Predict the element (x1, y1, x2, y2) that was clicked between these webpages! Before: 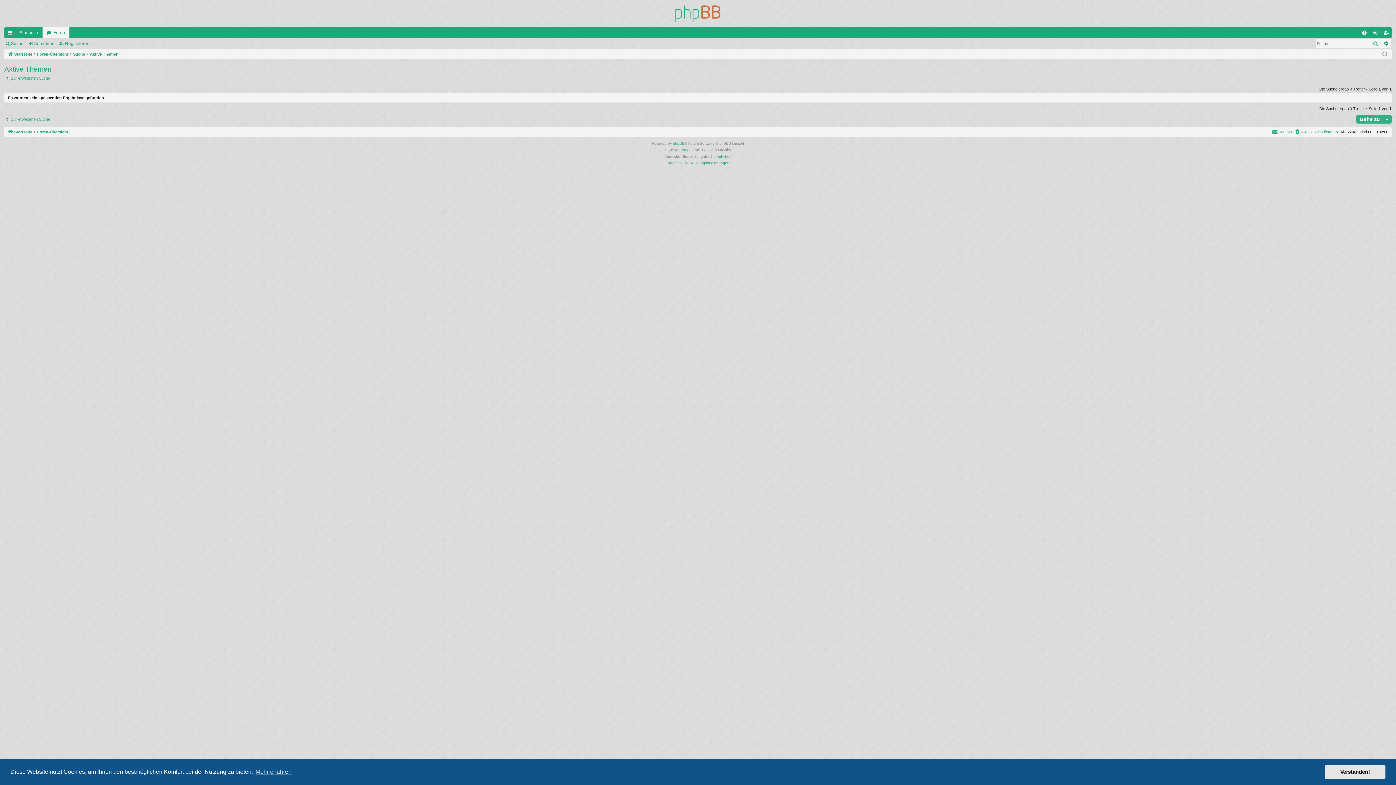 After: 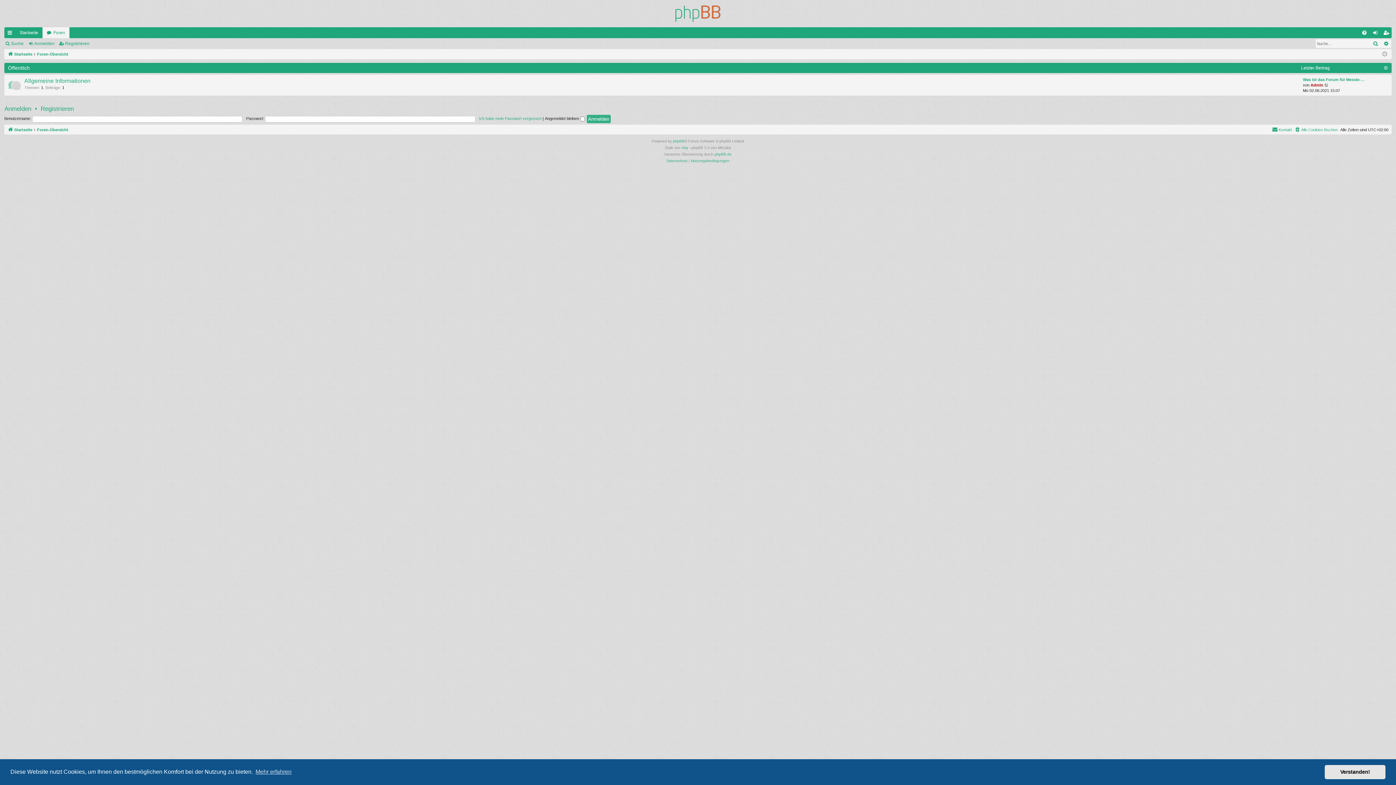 Action: label: Foren-Übersicht bbox: (37, 50, 68, 58)